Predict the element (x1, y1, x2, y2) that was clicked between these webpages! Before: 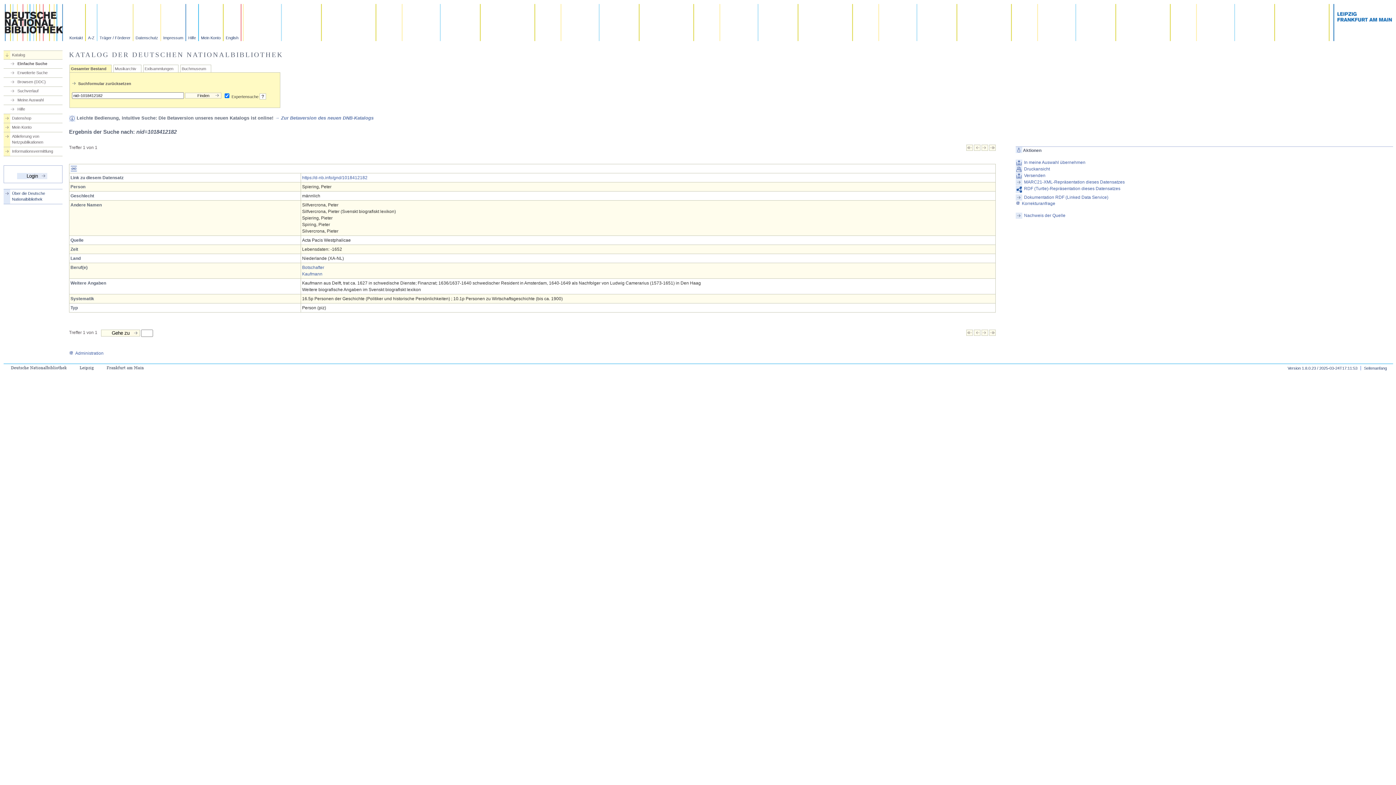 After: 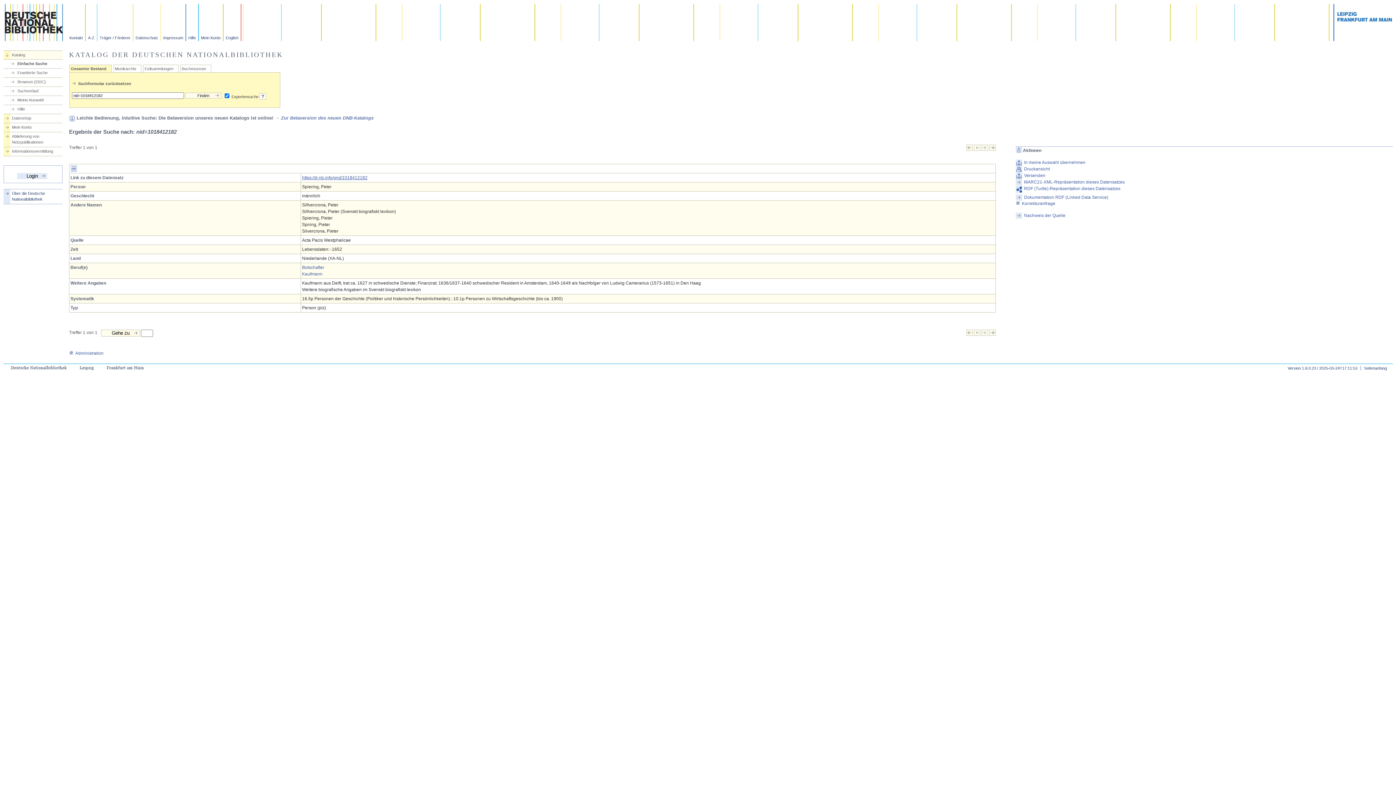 Action: label: https://d-nb.info/gnd/1018412182 bbox: (302, 175, 367, 180)